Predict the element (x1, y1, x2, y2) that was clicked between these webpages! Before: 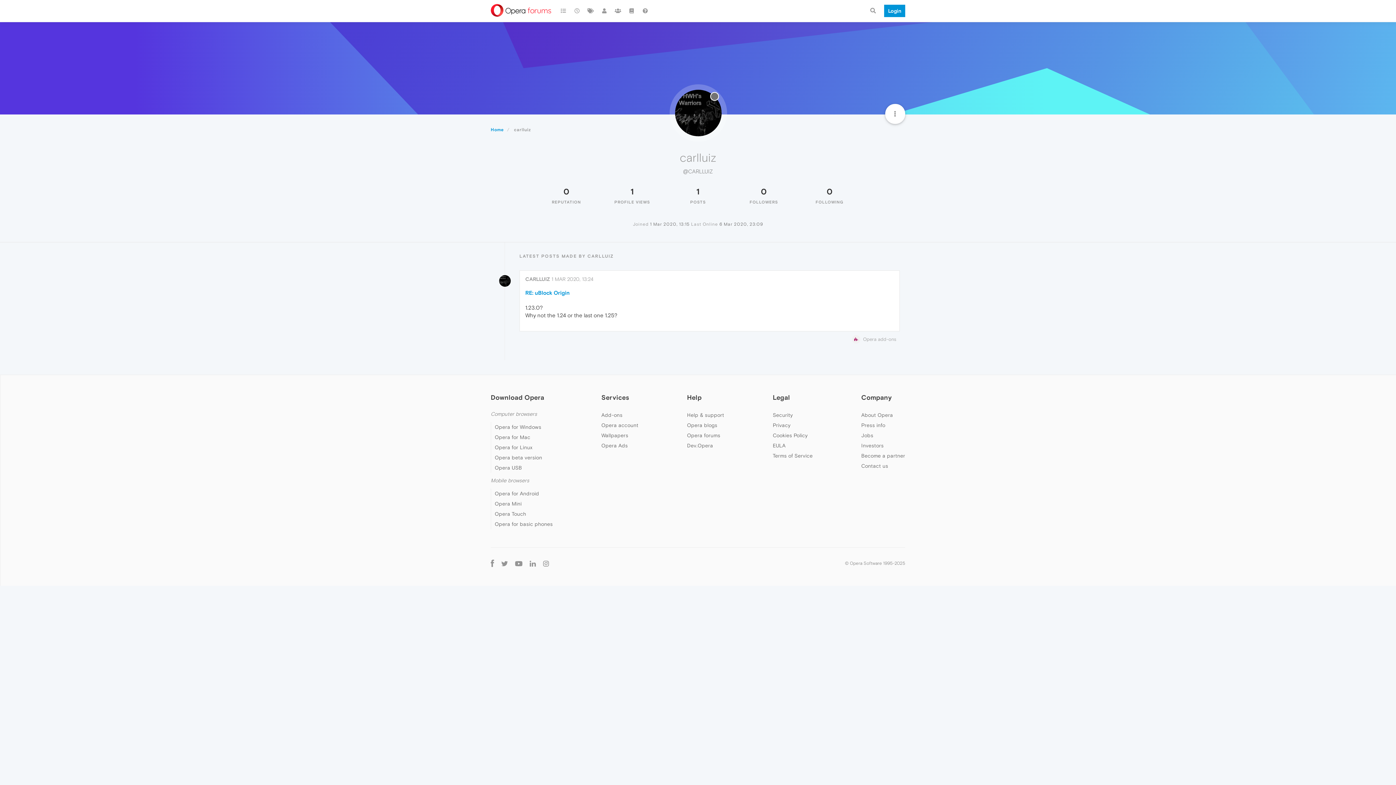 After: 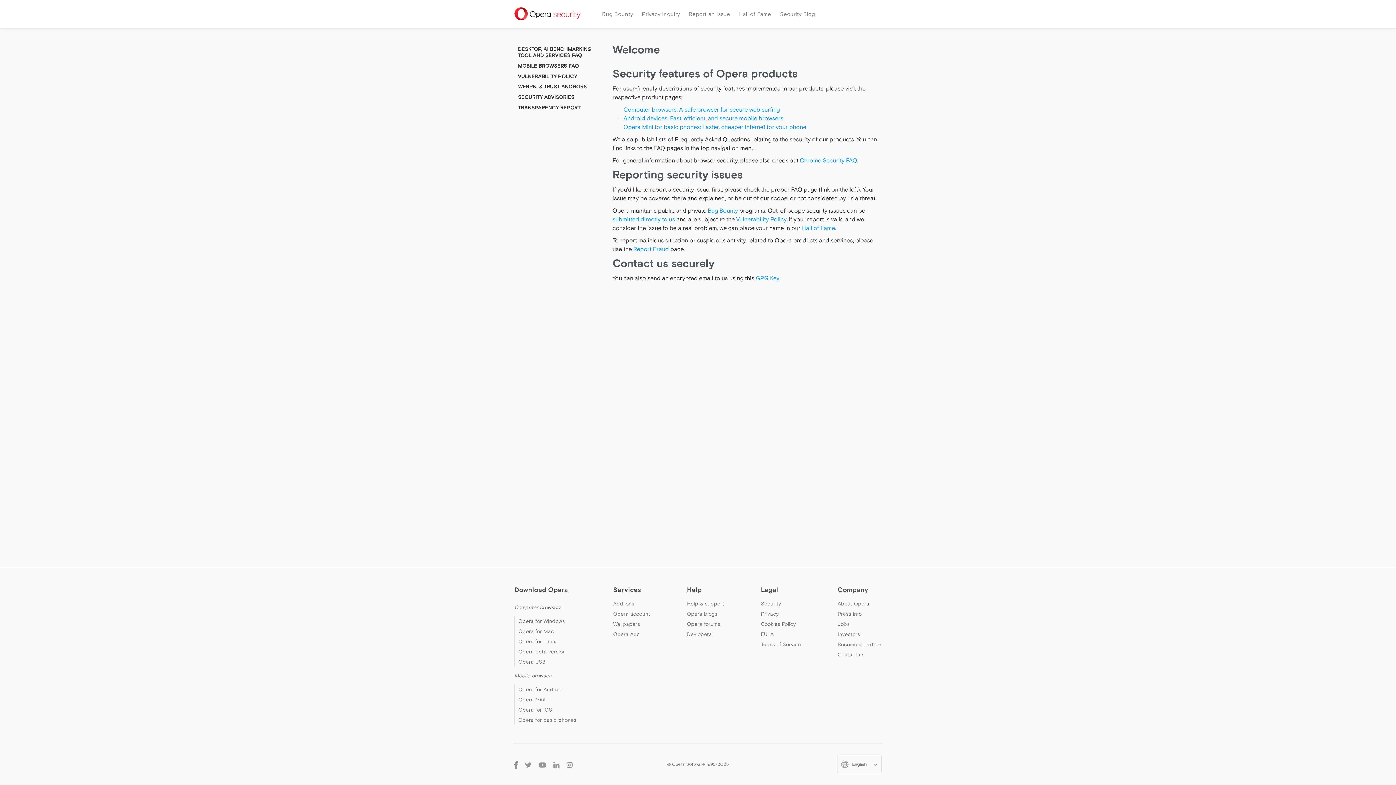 Action: label: Security bbox: (772, 412, 793, 418)